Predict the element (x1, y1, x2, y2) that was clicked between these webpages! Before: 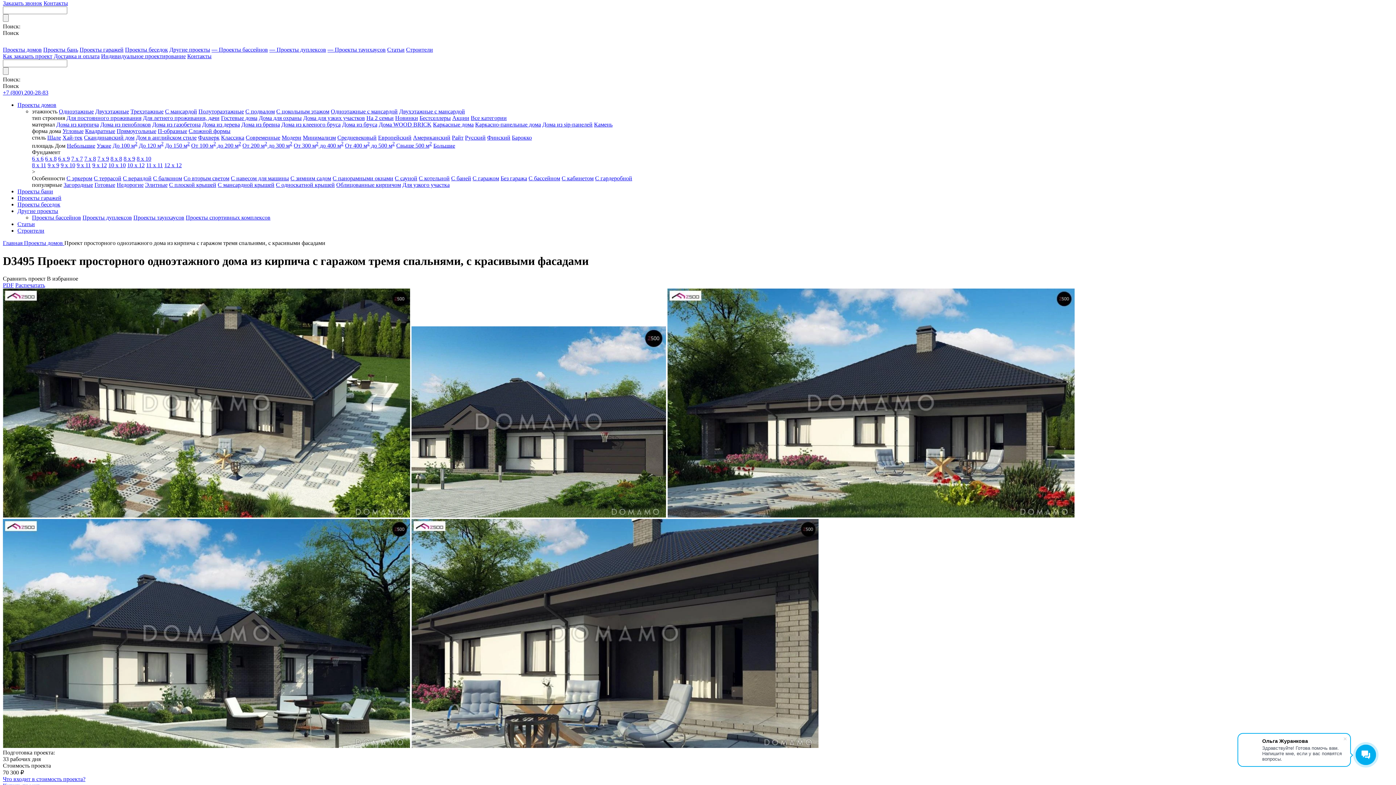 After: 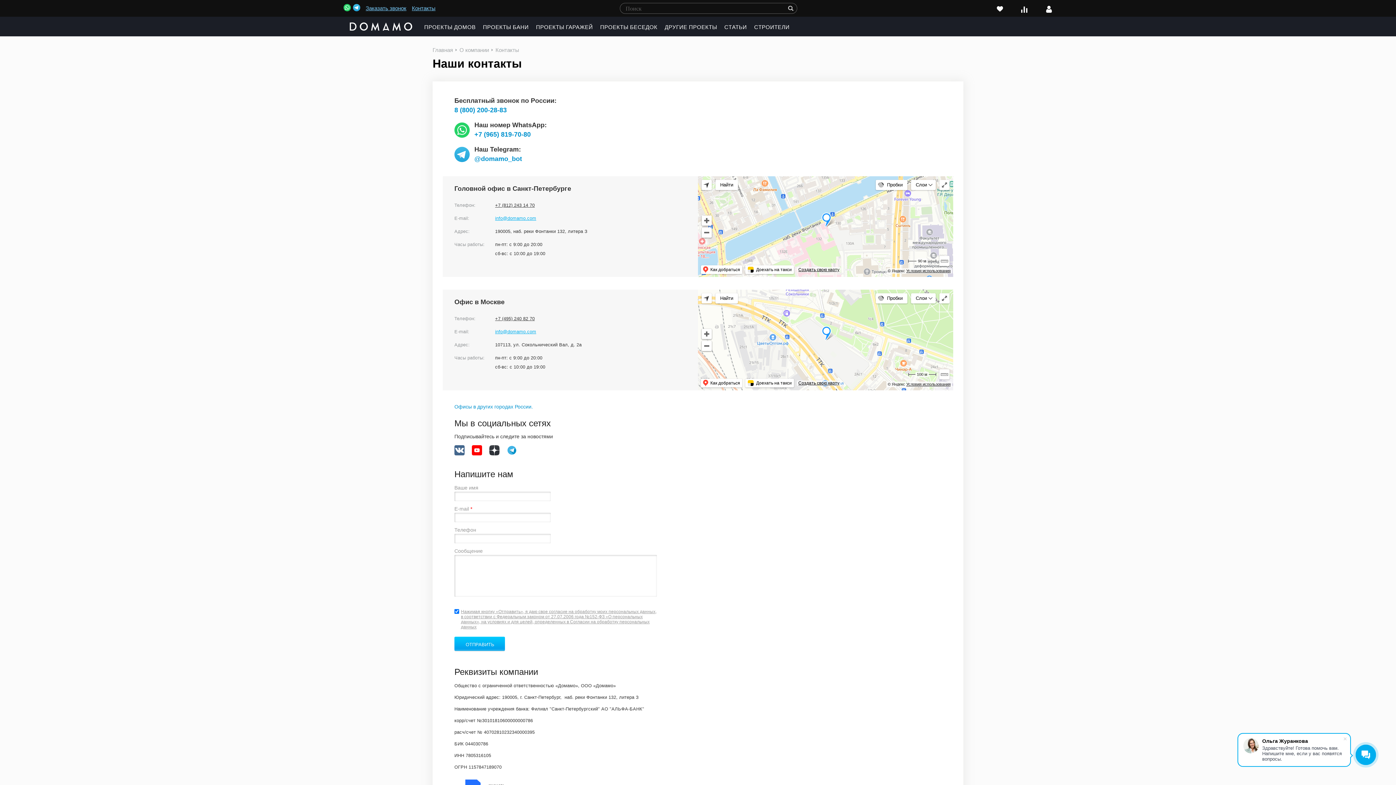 Action: label: Контакты bbox: (187, 53, 211, 59)